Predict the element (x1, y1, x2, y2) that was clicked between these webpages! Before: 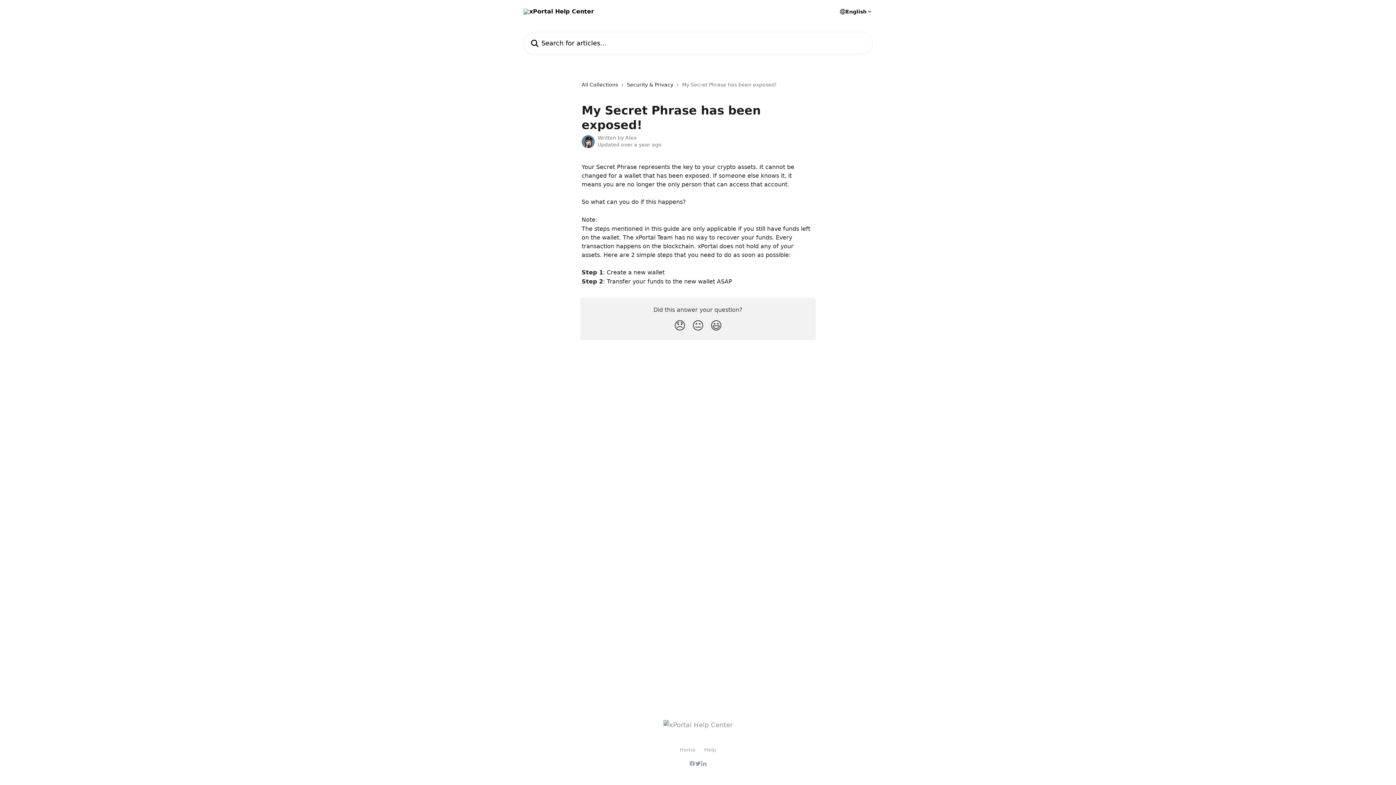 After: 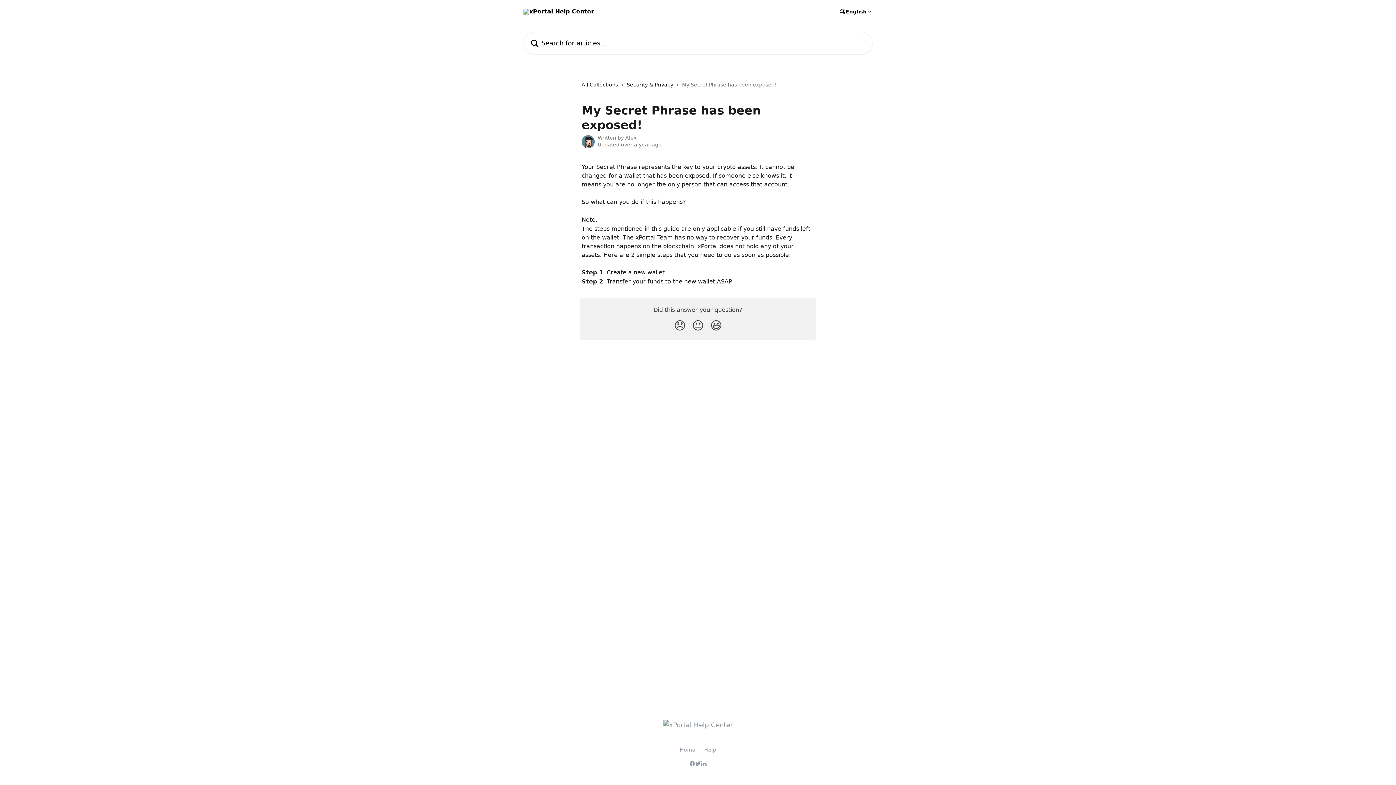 Action: label: Home bbox: (680, 747, 695, 753)